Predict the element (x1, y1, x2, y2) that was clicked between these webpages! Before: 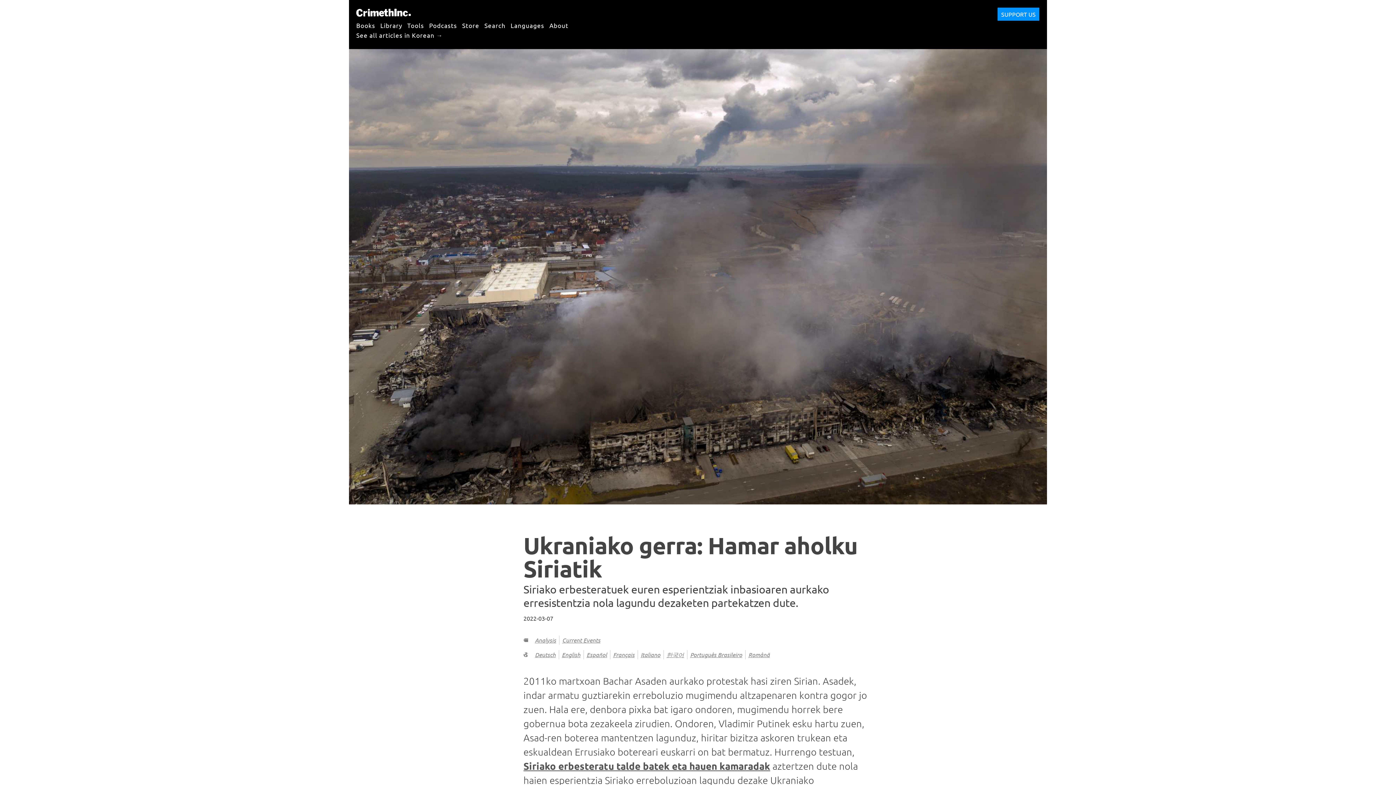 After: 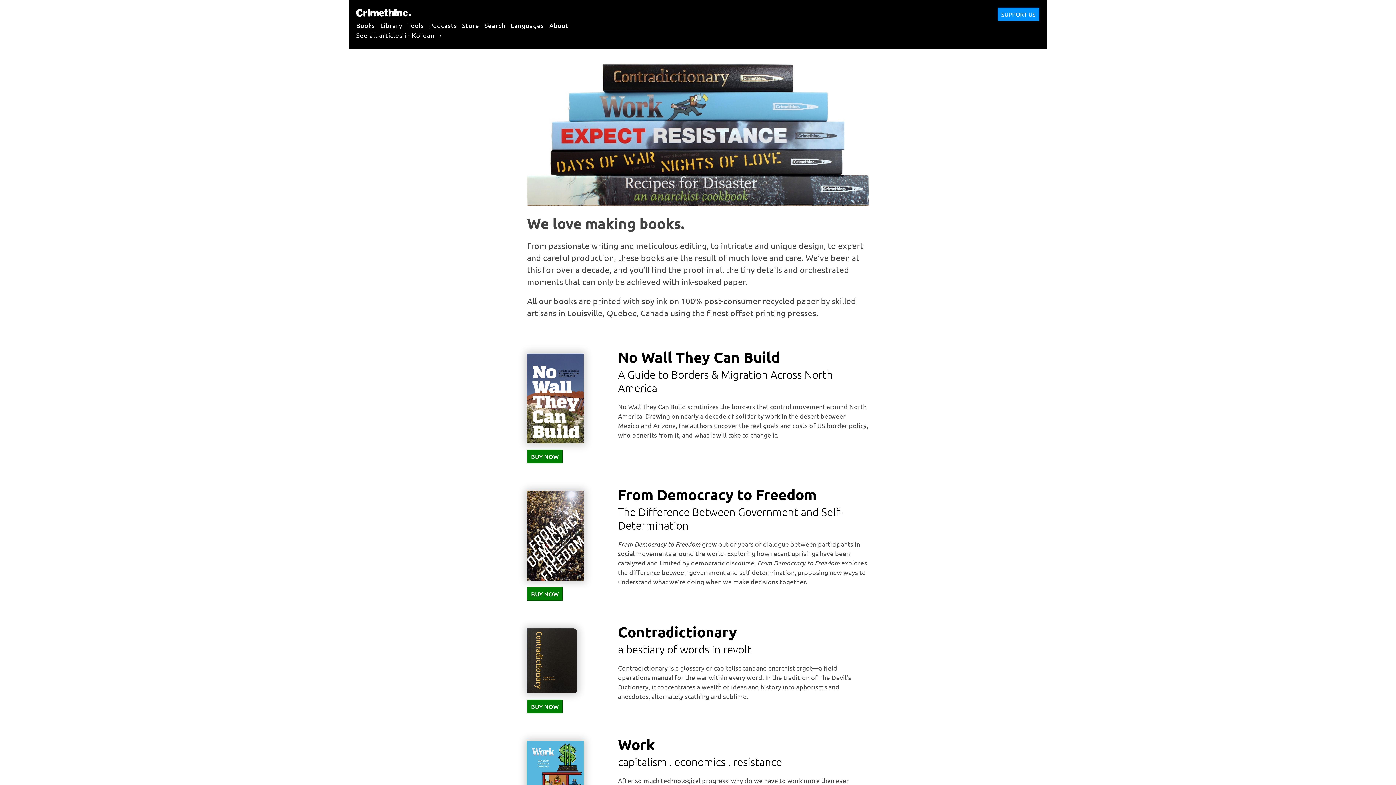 Action: label: Books bbox: (356, 17, 375, 32)